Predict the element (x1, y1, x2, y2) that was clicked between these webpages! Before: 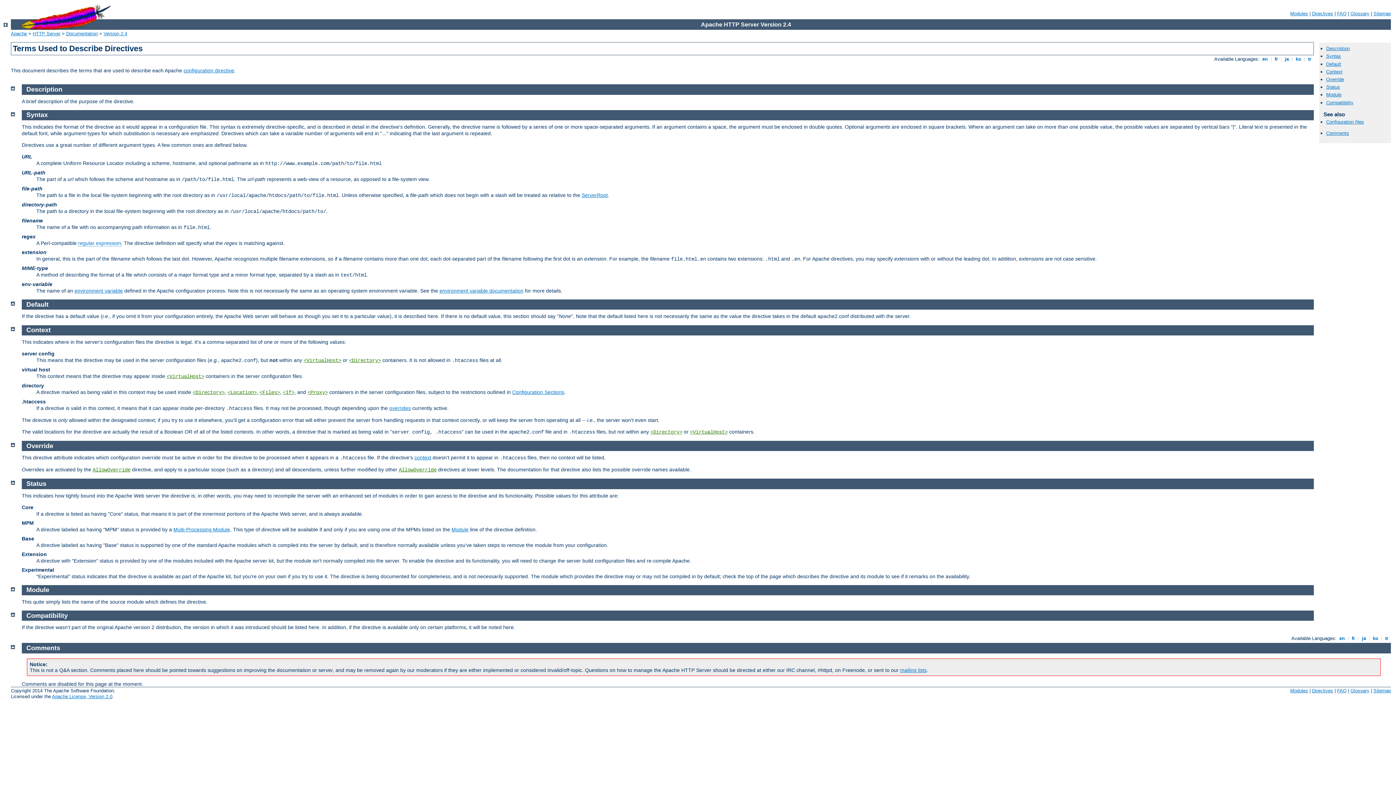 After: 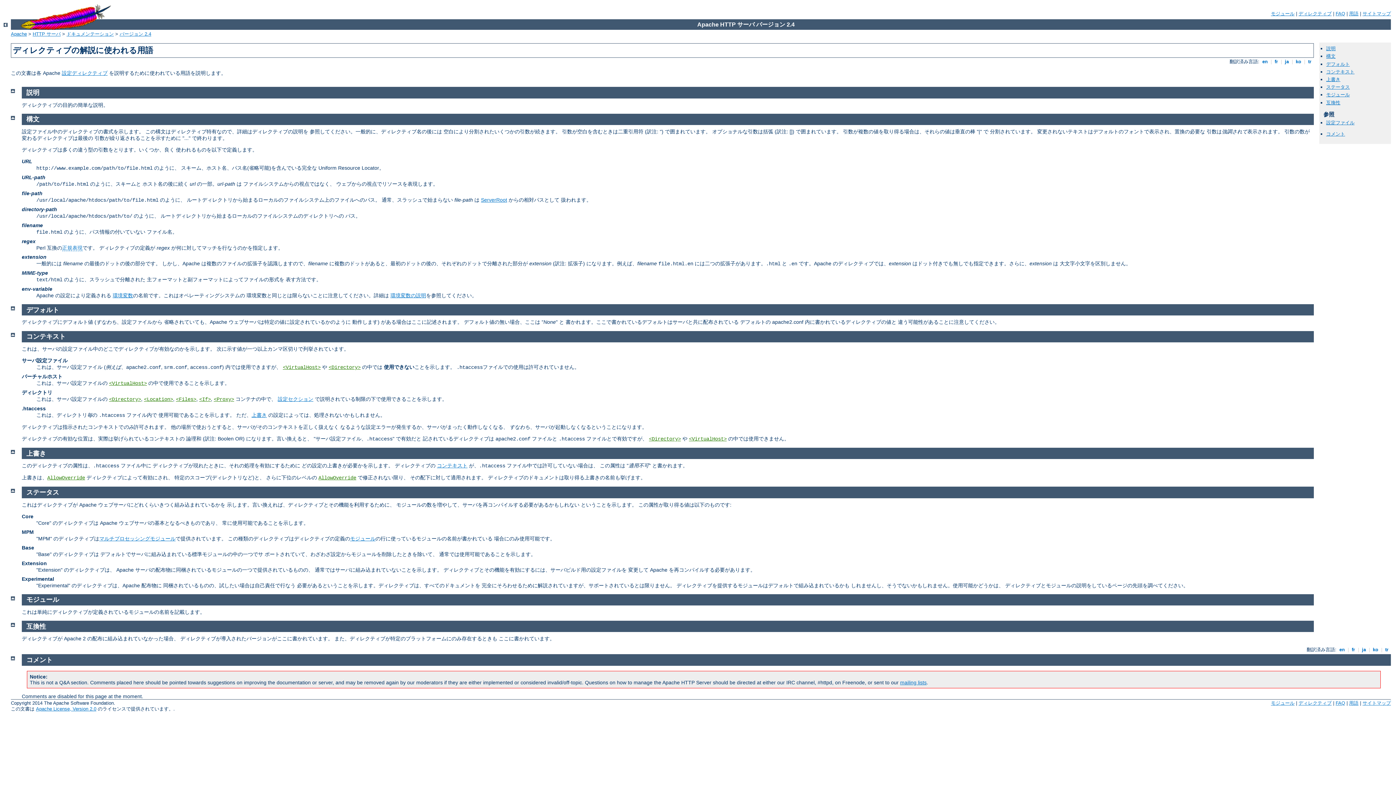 Action: bbox: (1283, 56, 1290, 61) label:  ja 